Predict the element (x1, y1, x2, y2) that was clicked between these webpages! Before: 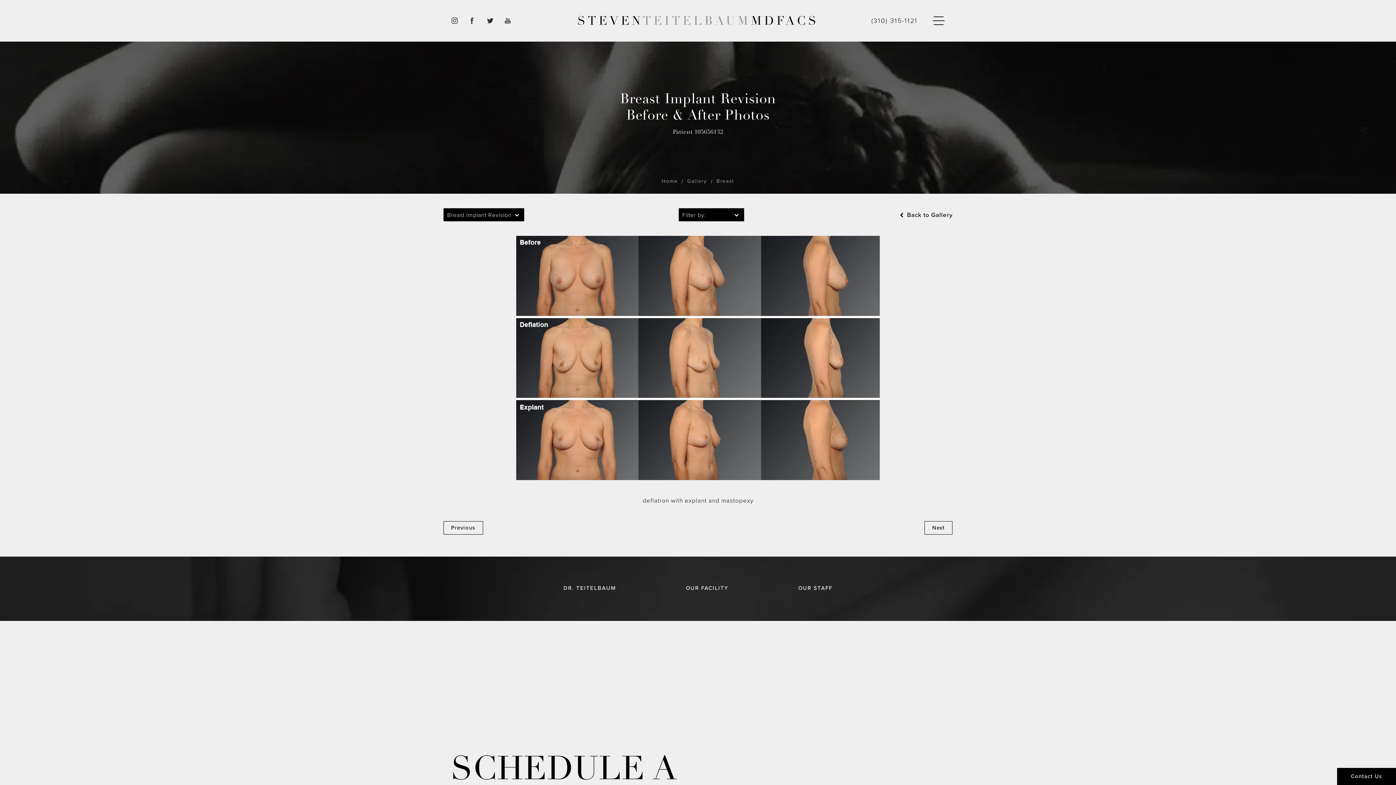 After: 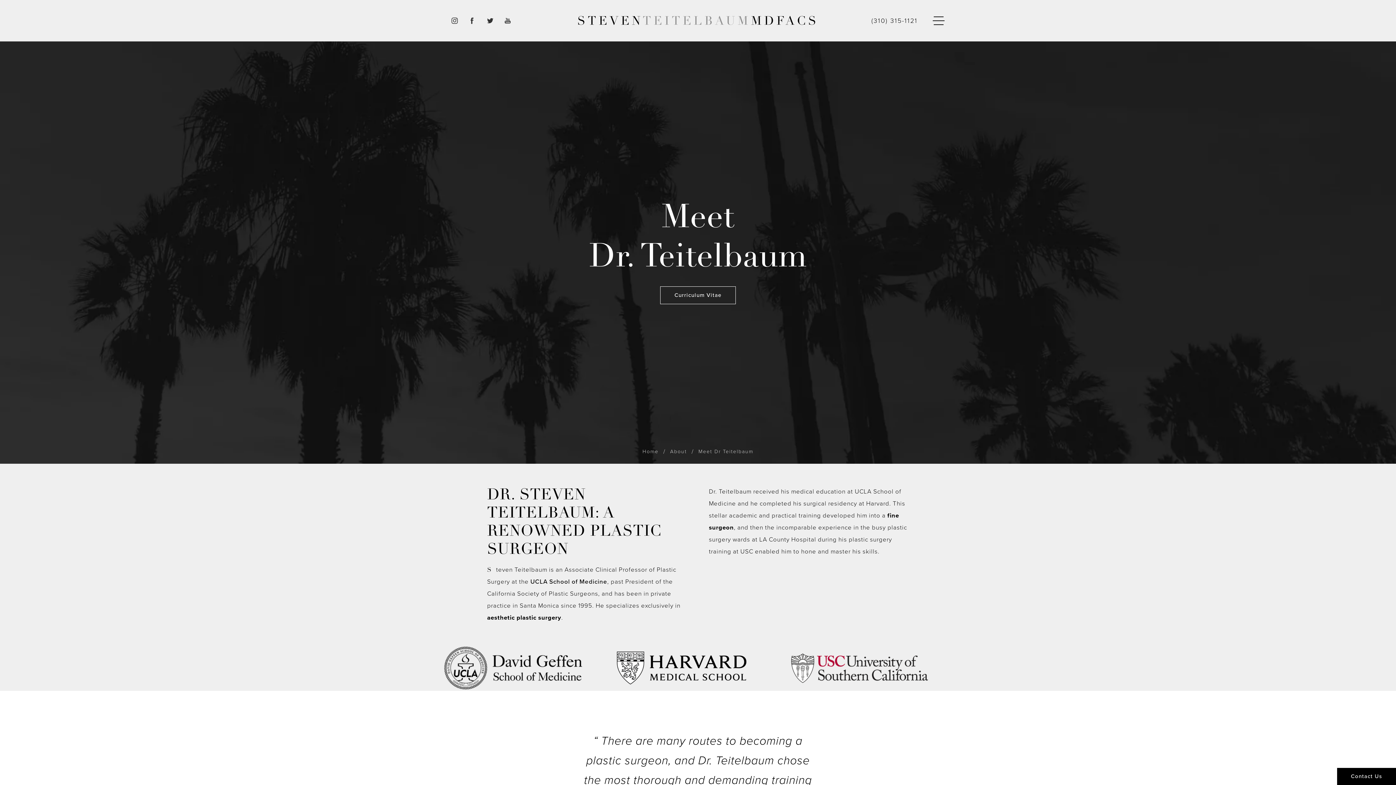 Action: label: DR. TEITELBAUM bbox: (563, 585, 616, 591)